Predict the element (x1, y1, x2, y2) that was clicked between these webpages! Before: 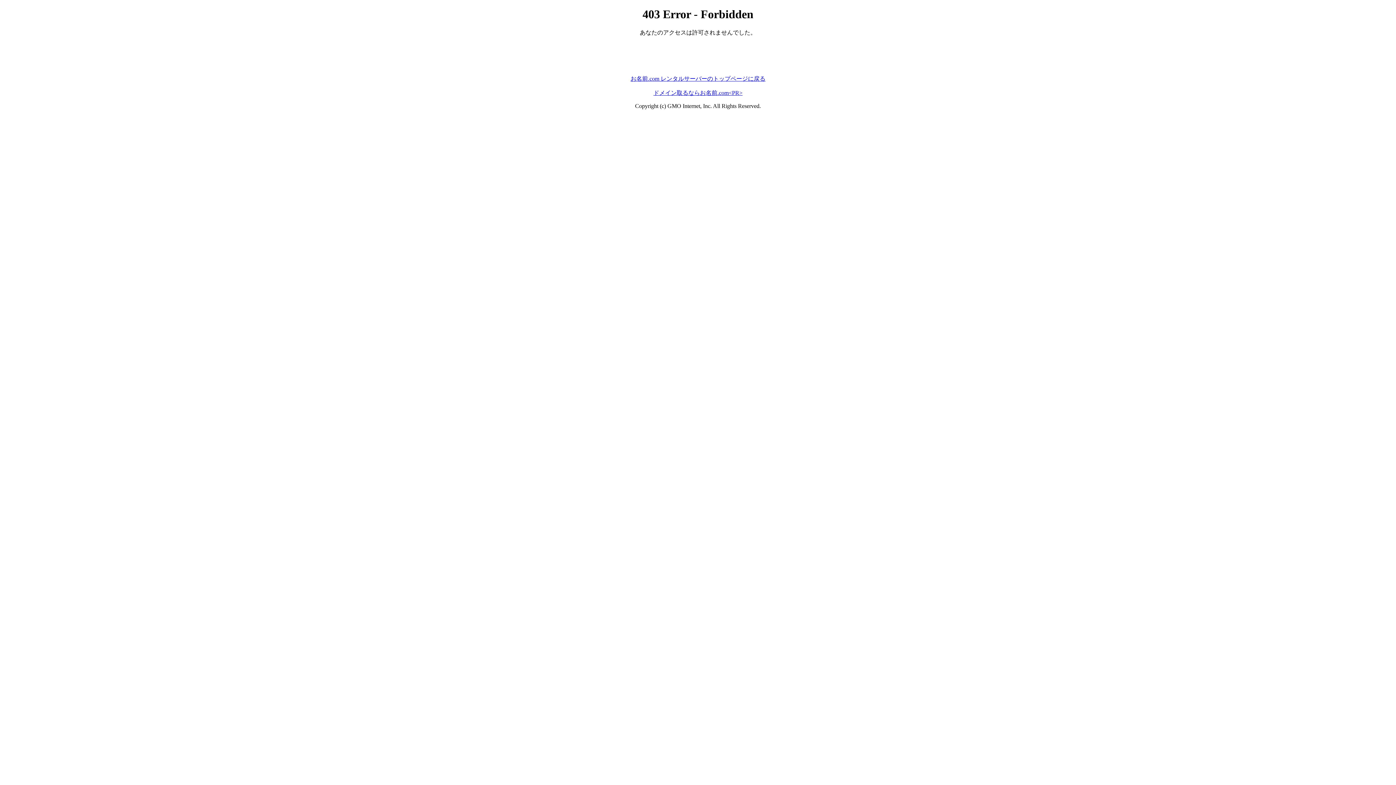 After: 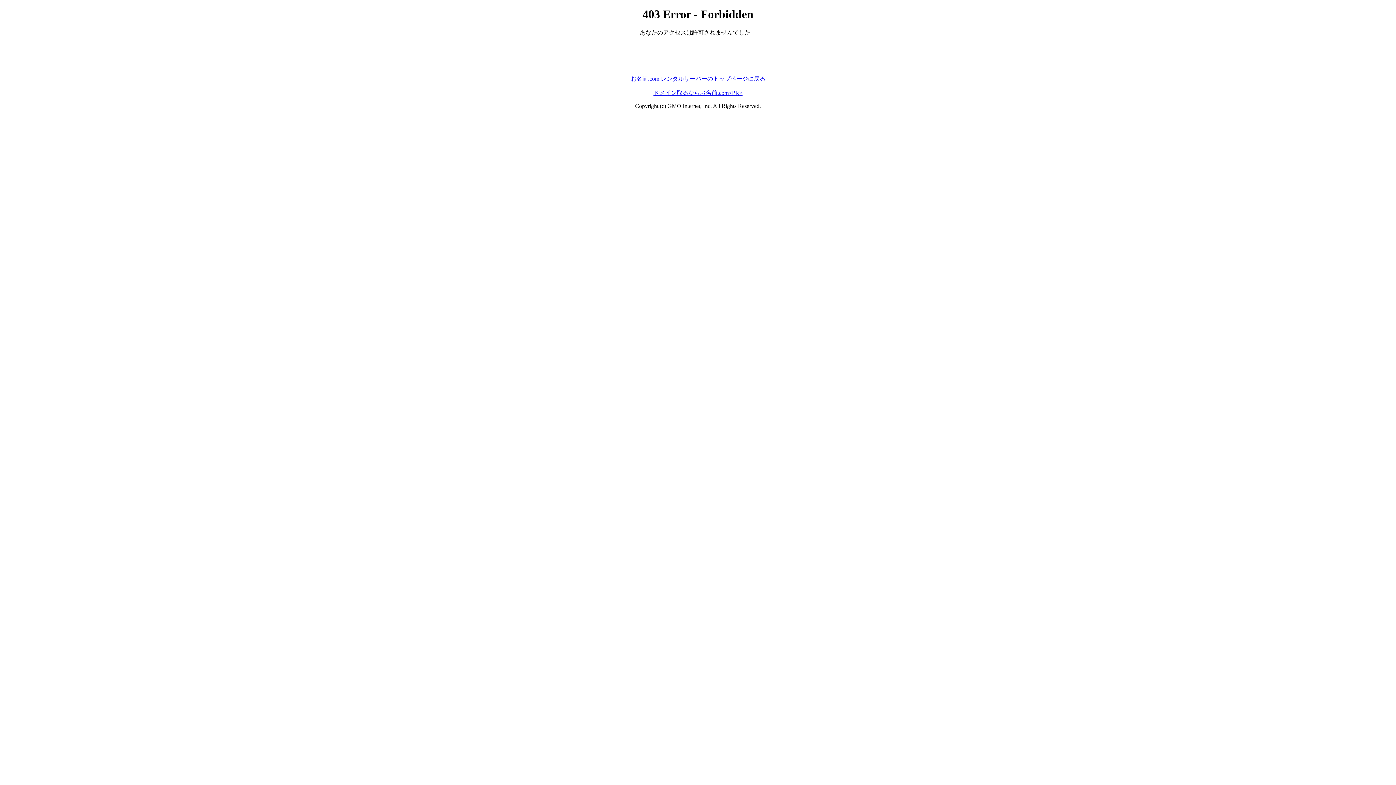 Action: bbox: (653, 89, 742, 95) label: ドメイン取るならお名前.com<PR>